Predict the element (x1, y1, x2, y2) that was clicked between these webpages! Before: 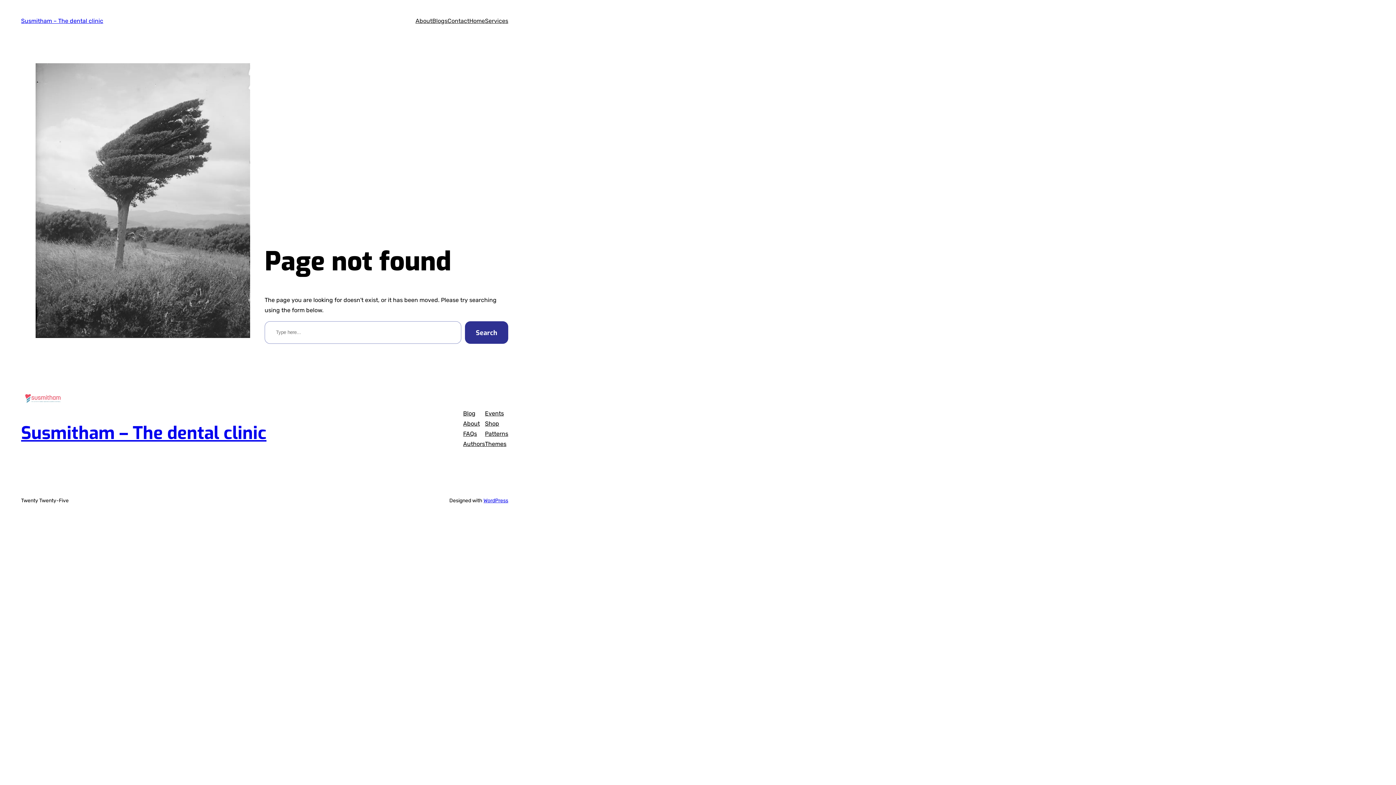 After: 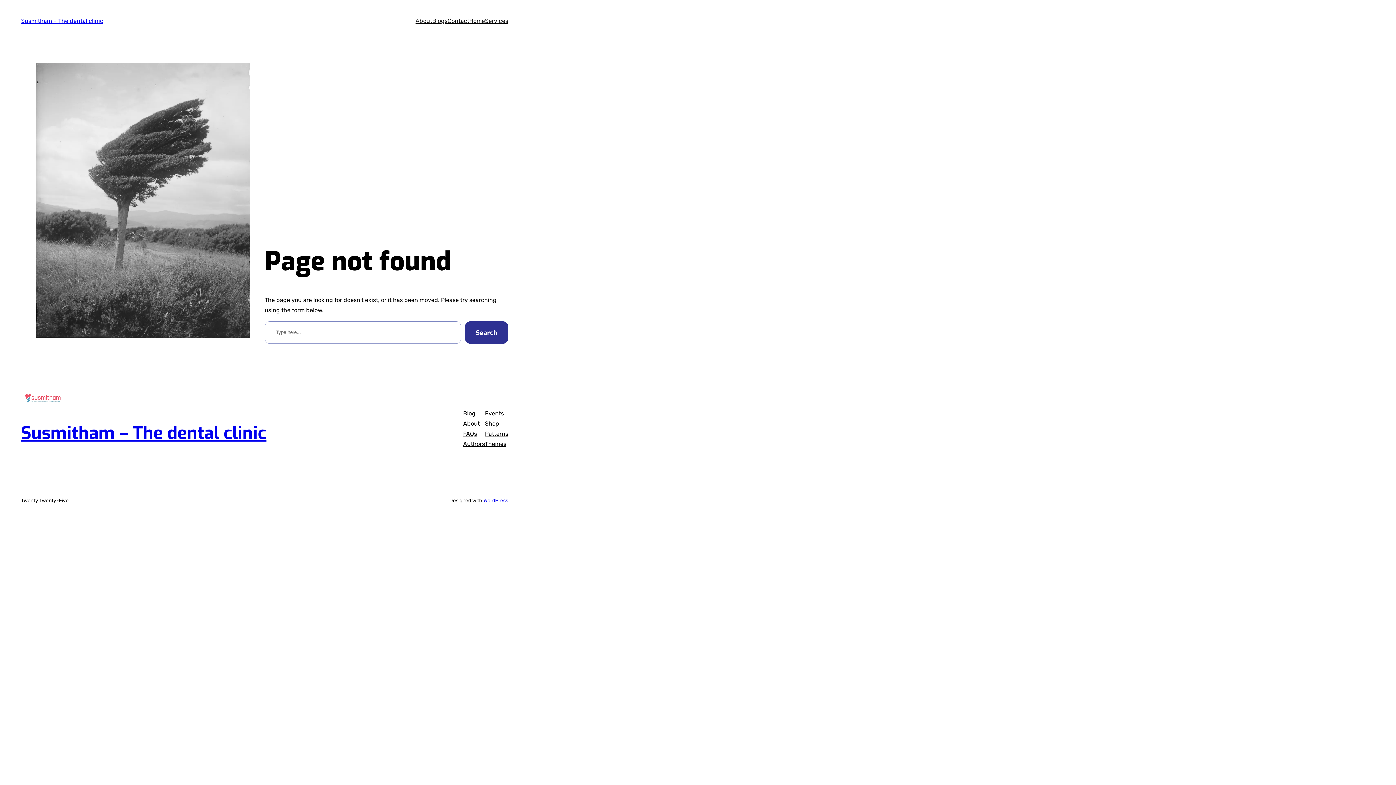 Action: bbox: (485, 429, 508, 439) label: Patterns